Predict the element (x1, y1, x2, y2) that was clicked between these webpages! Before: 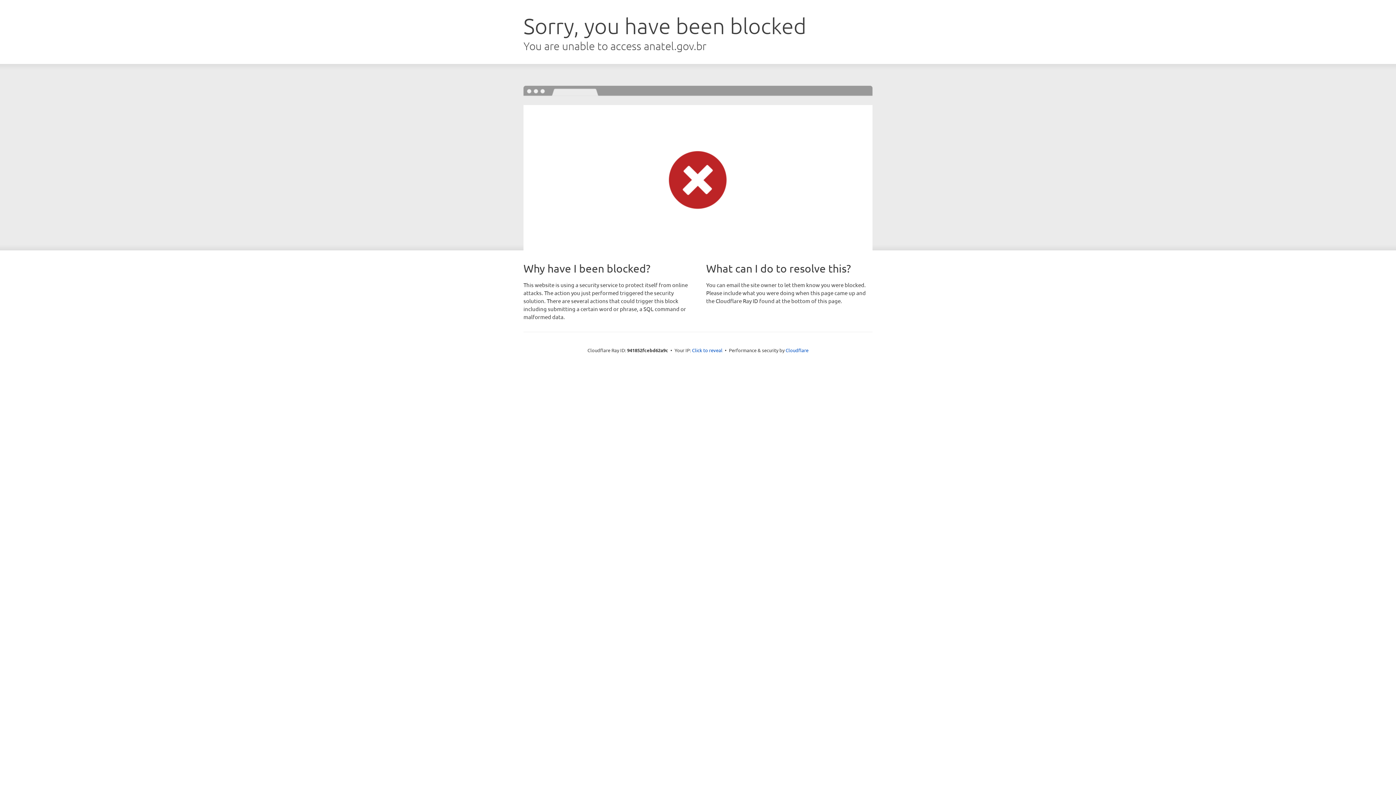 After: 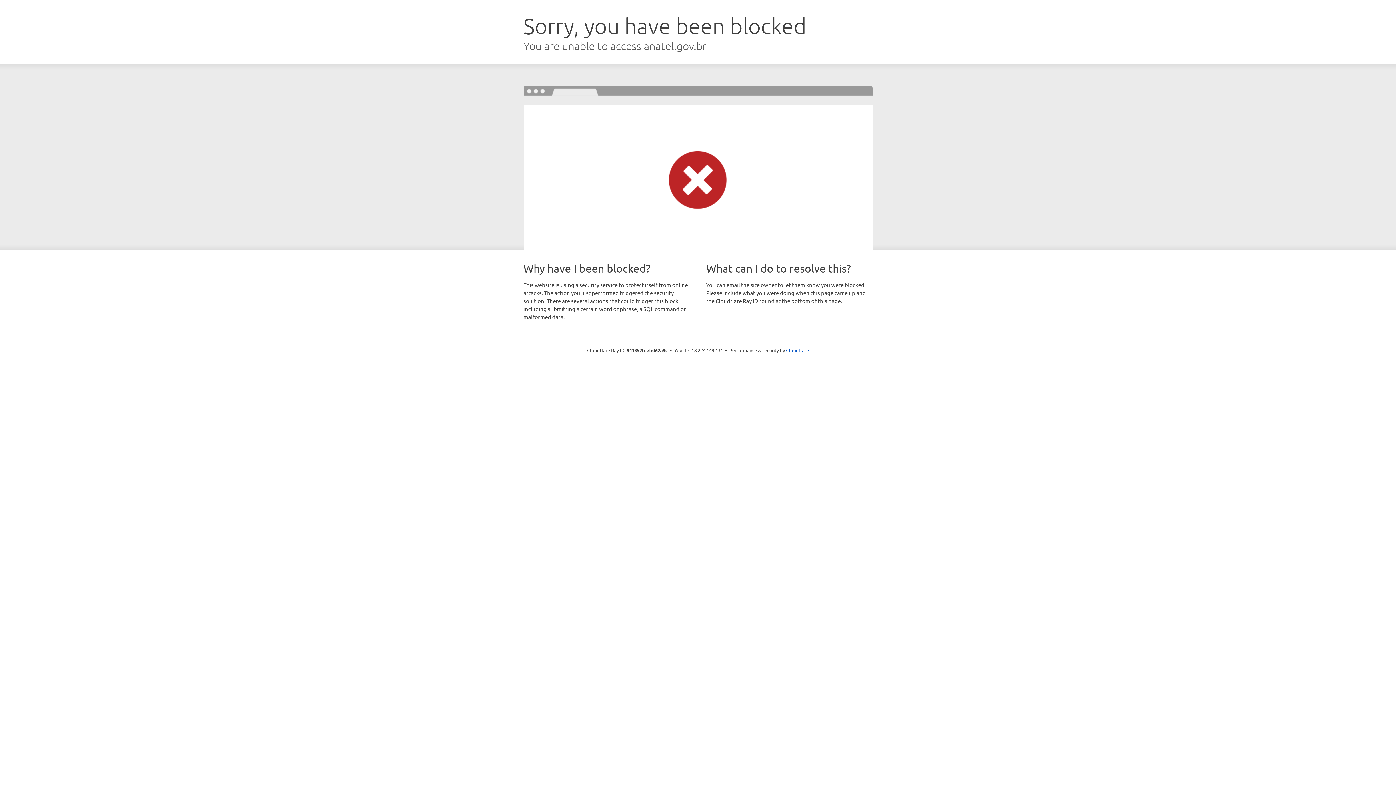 Action: bbox: (692, 346, 722, 353) label: Click to reveal